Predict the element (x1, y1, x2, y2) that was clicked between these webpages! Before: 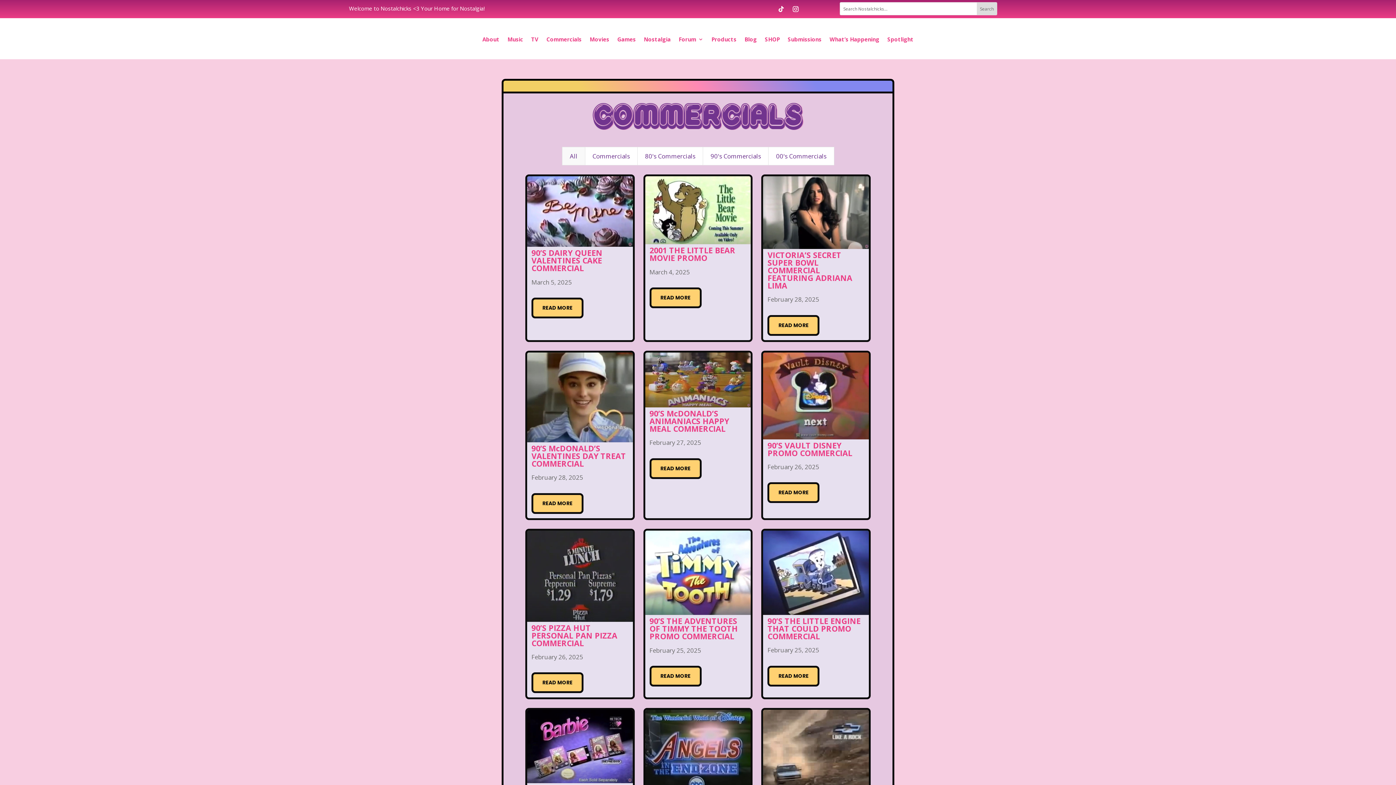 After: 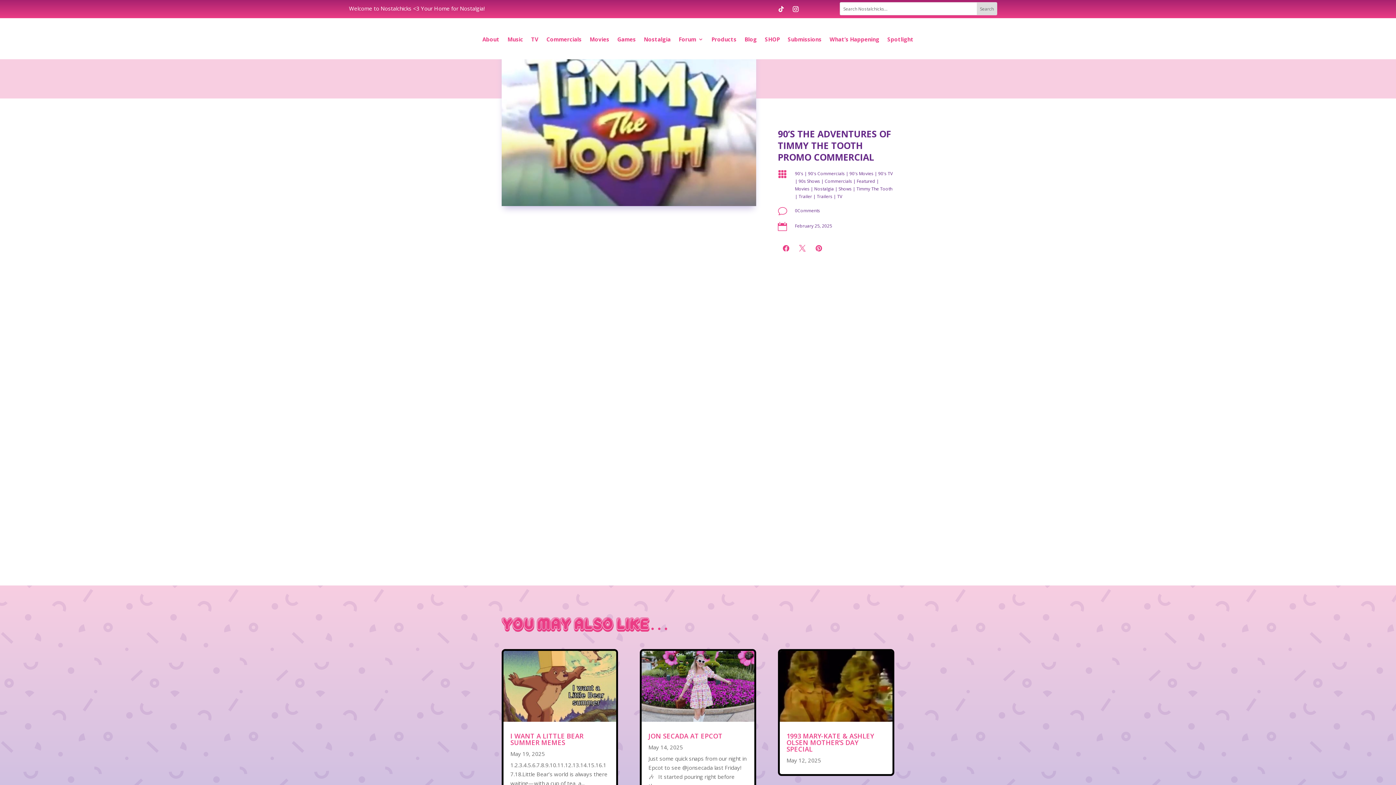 Action: label: READ MORE bbox: (649, 666, 701, 686)